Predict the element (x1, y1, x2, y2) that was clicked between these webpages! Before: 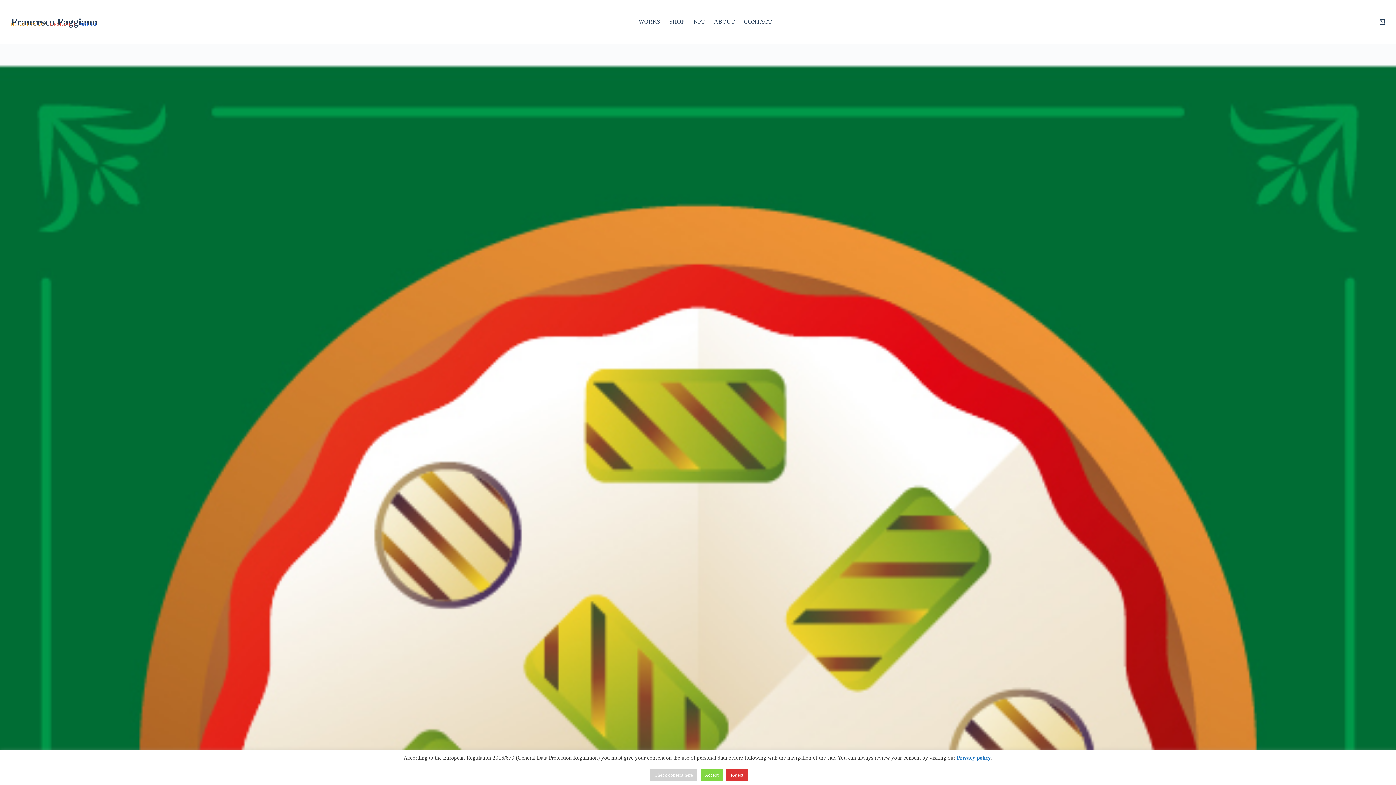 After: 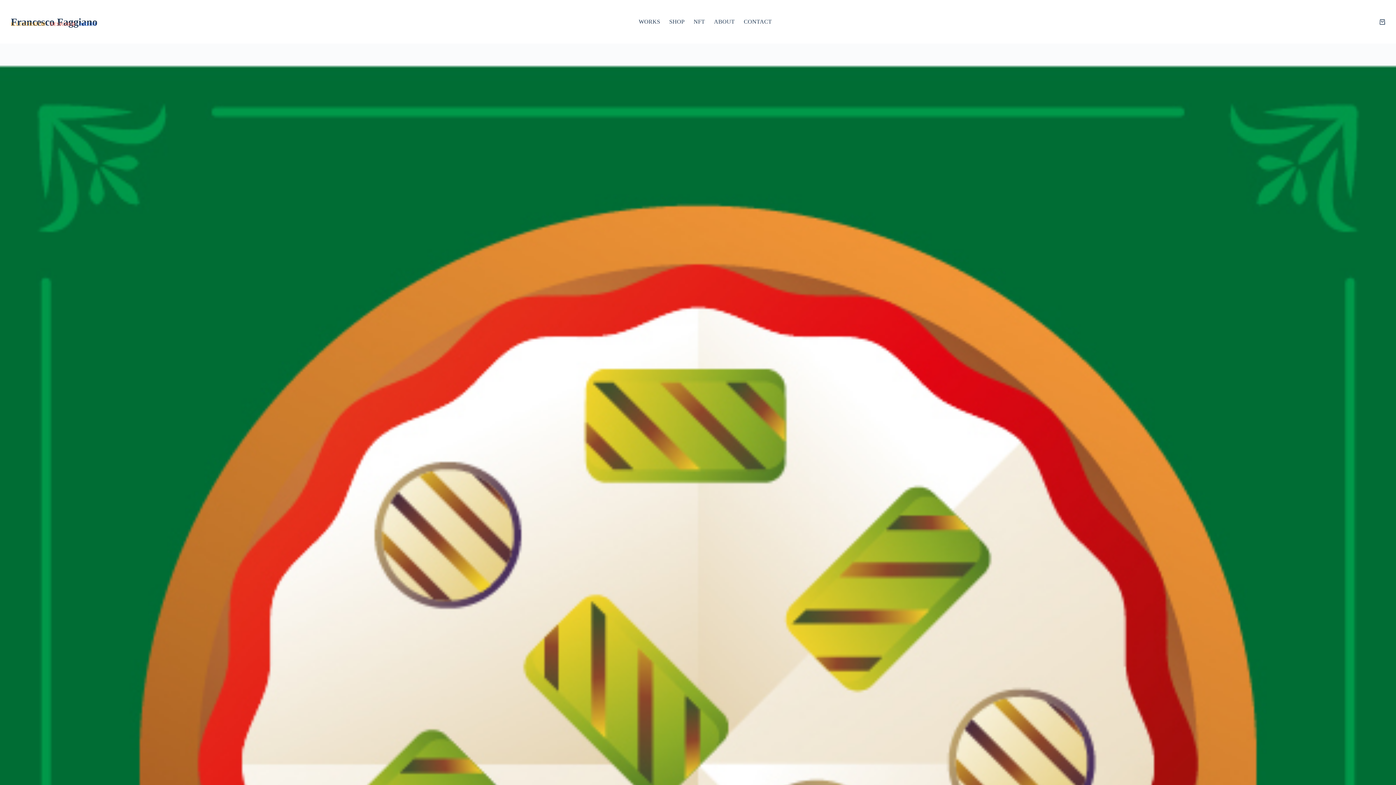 Action: label: Reject bbox: (726, 769, 748, 781)